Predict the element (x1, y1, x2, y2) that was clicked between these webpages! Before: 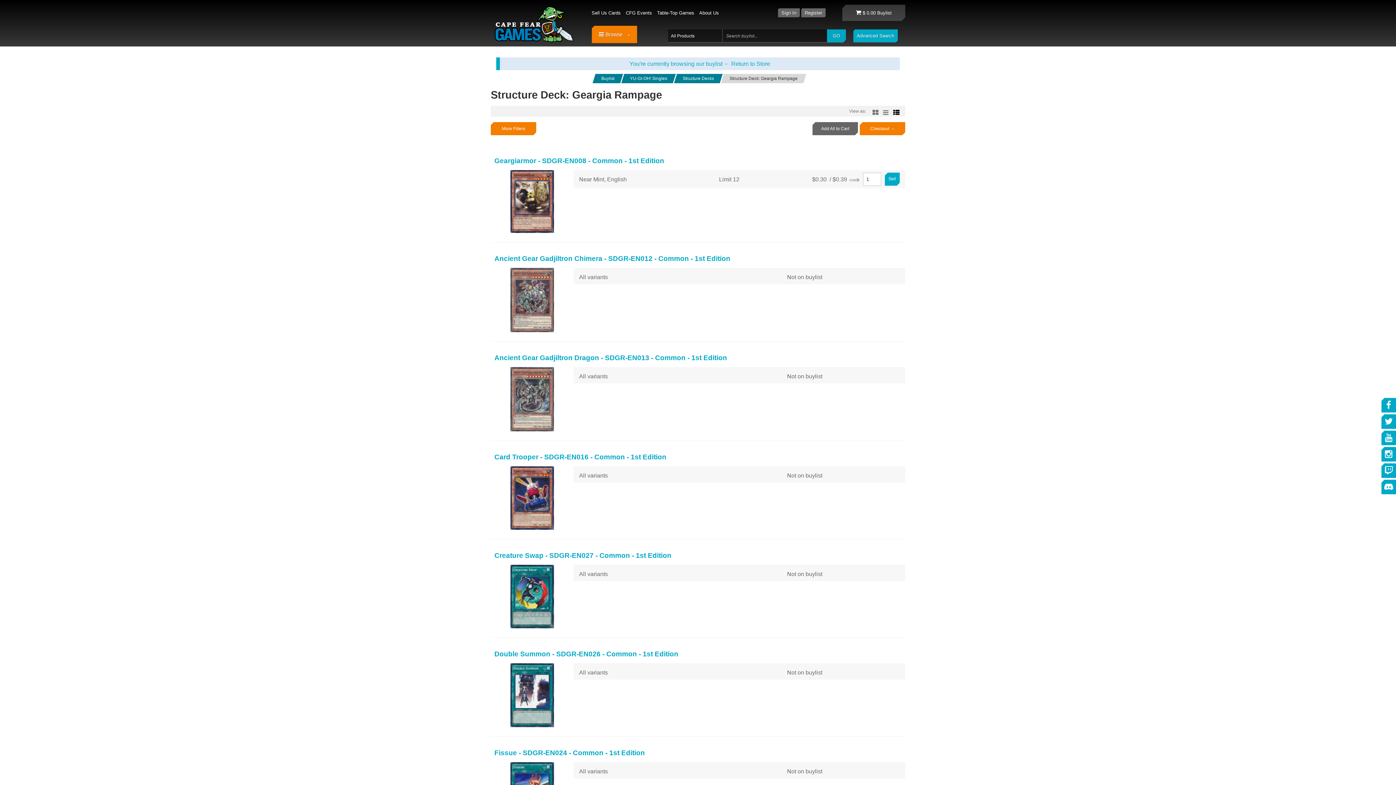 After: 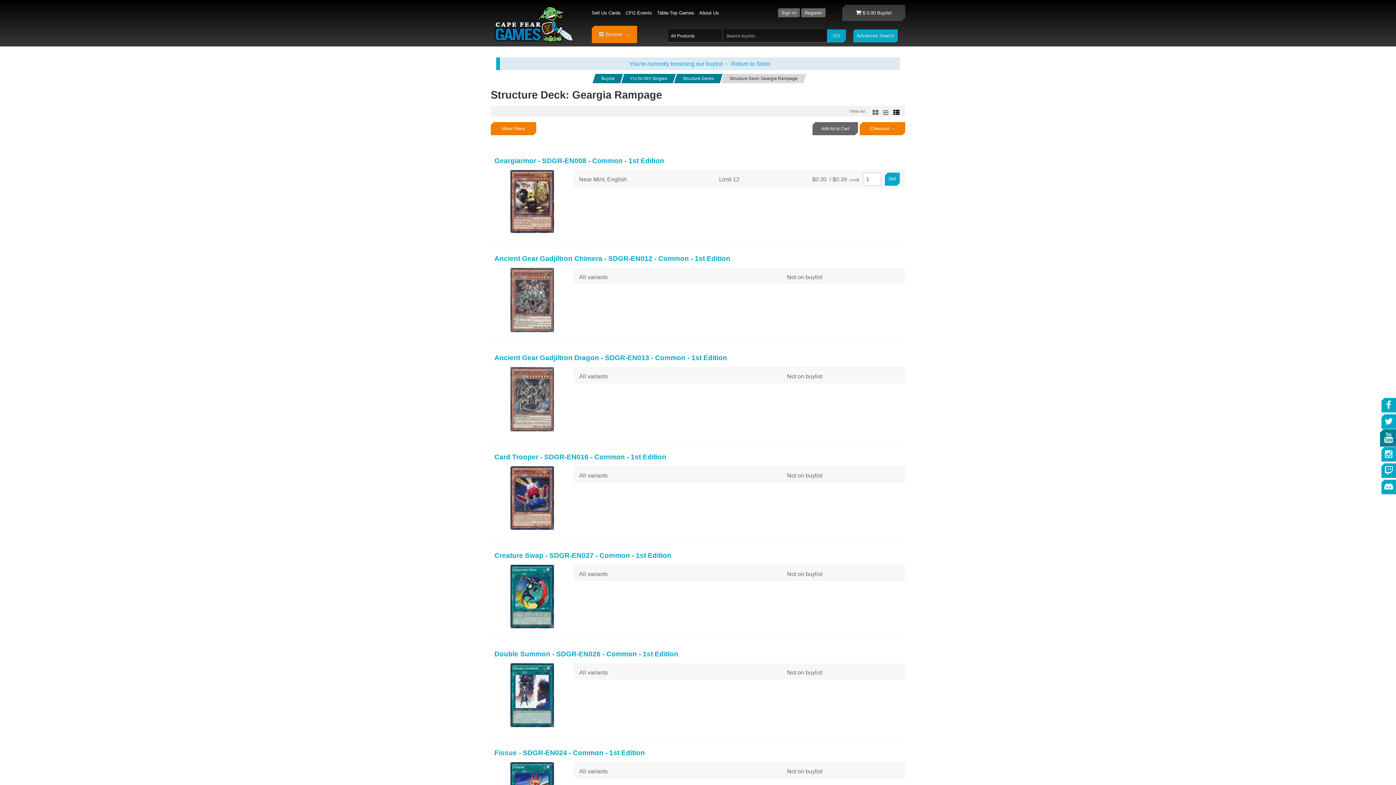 Action: bbox: (1381, 430, 1396, 445)